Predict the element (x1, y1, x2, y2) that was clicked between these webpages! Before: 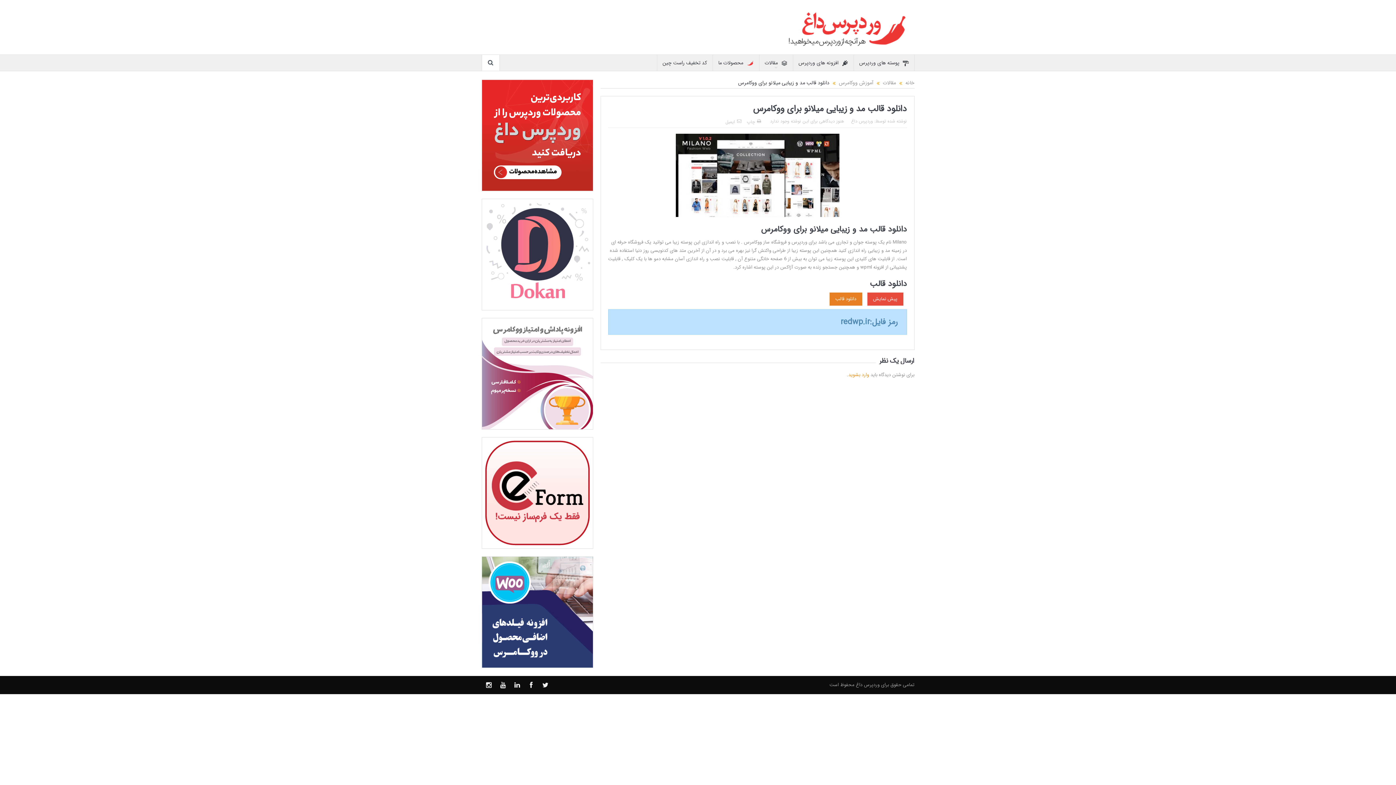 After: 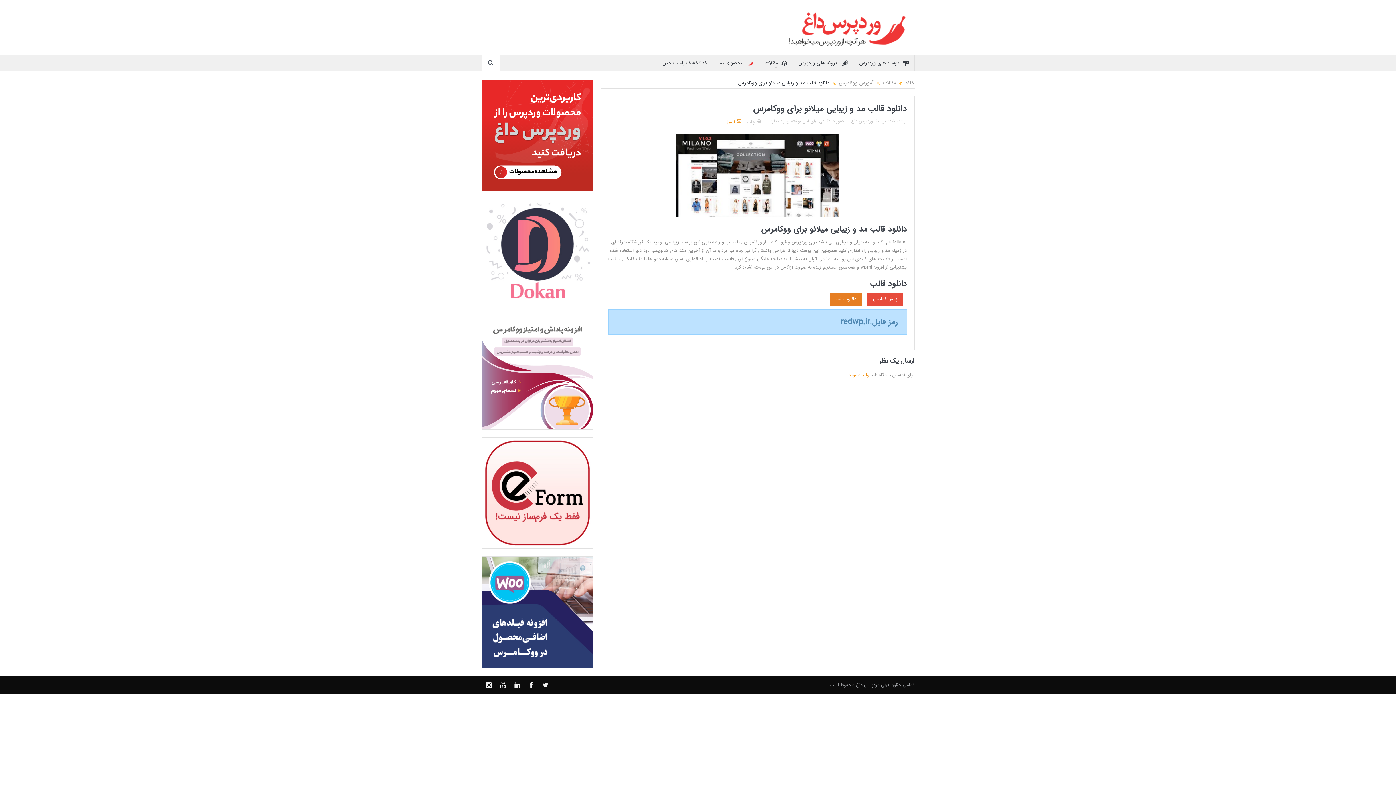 Action: label:  ایمیل bbox: (725, 118, 741, 125)